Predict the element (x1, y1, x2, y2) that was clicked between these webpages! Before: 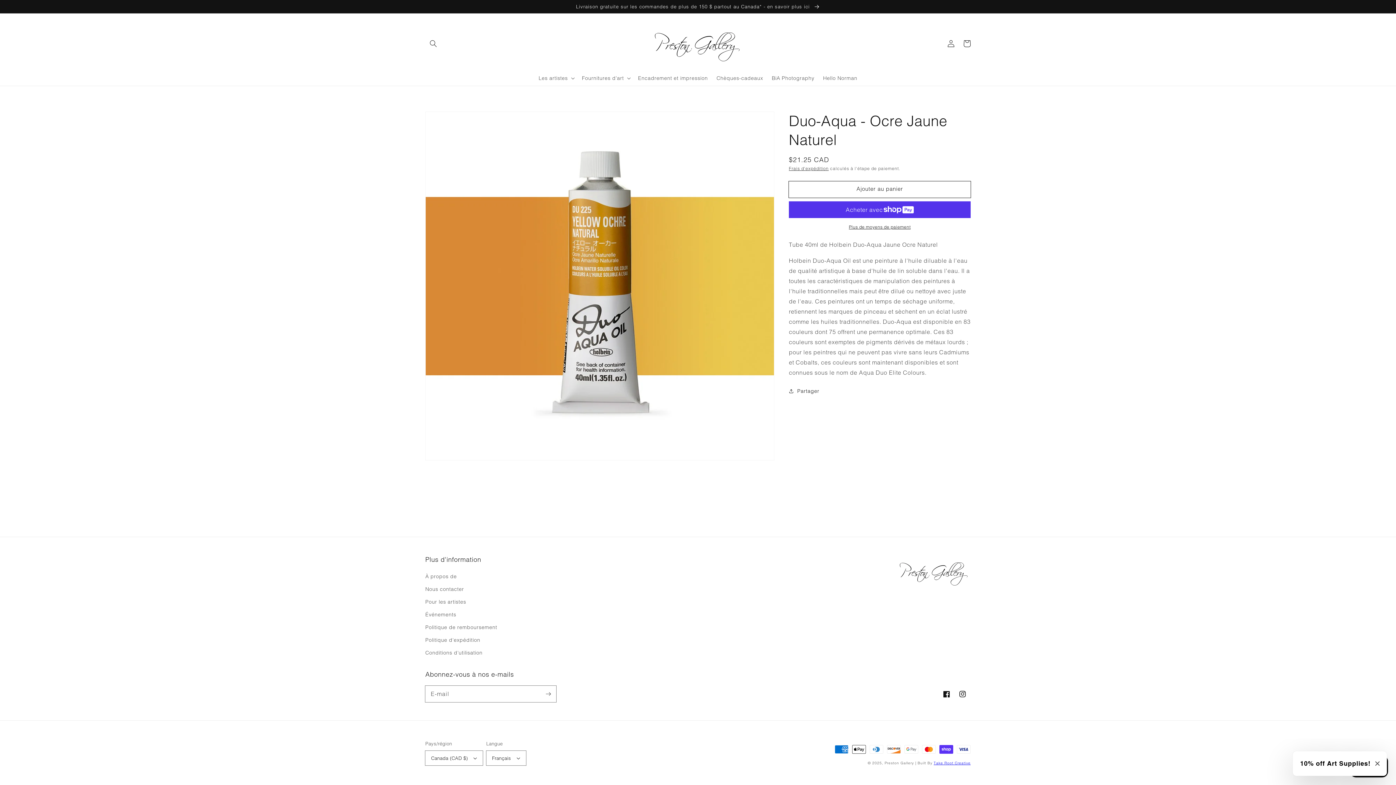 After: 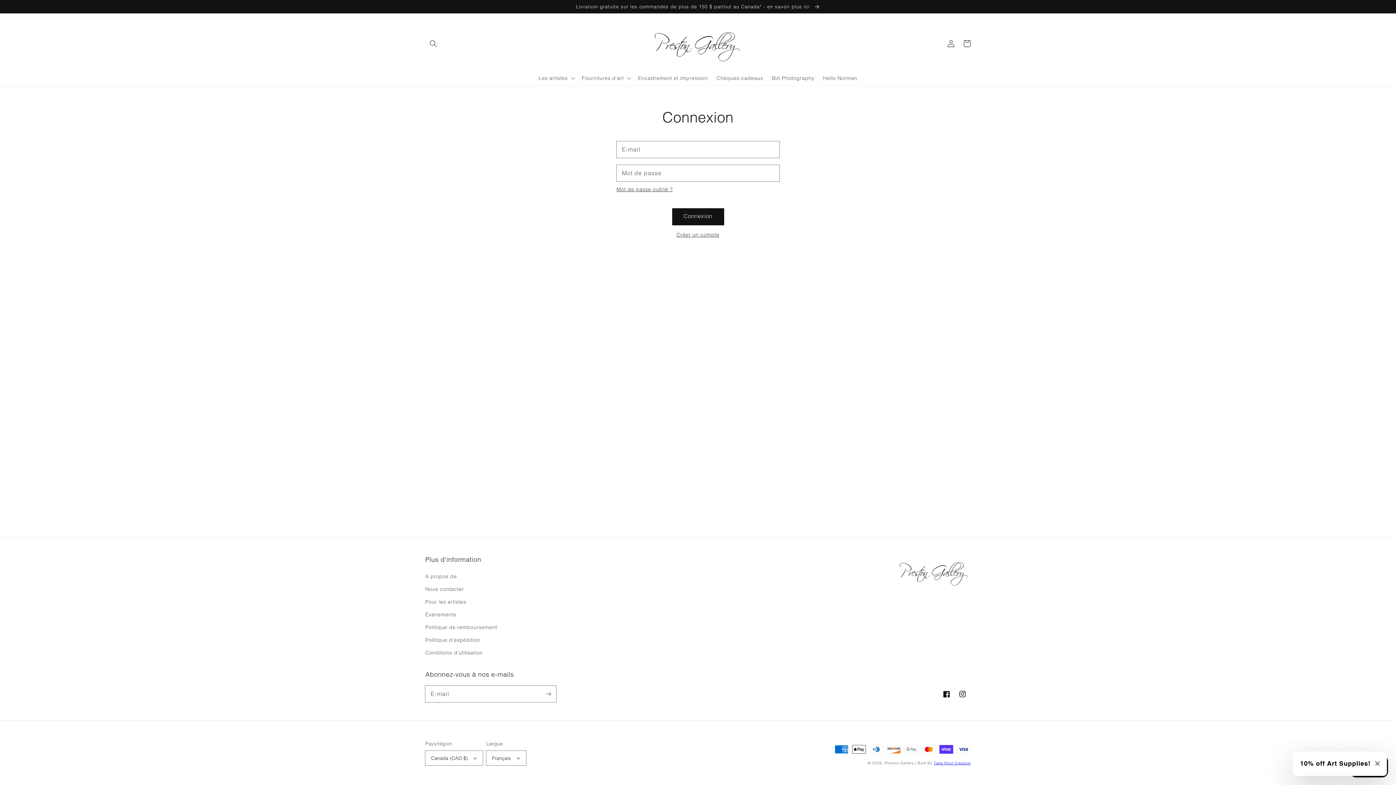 Action: bbox: (943, 35, 959, 51) label: Connexion